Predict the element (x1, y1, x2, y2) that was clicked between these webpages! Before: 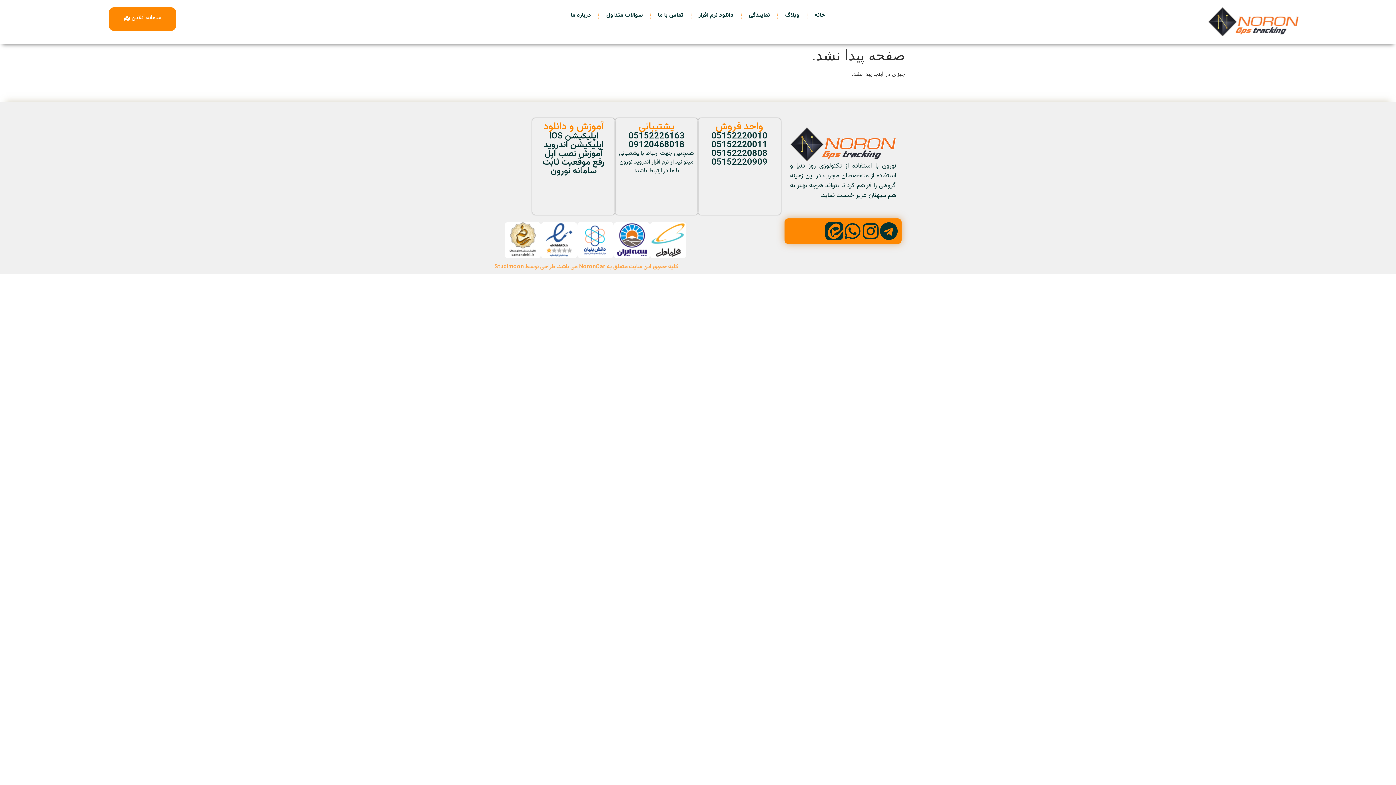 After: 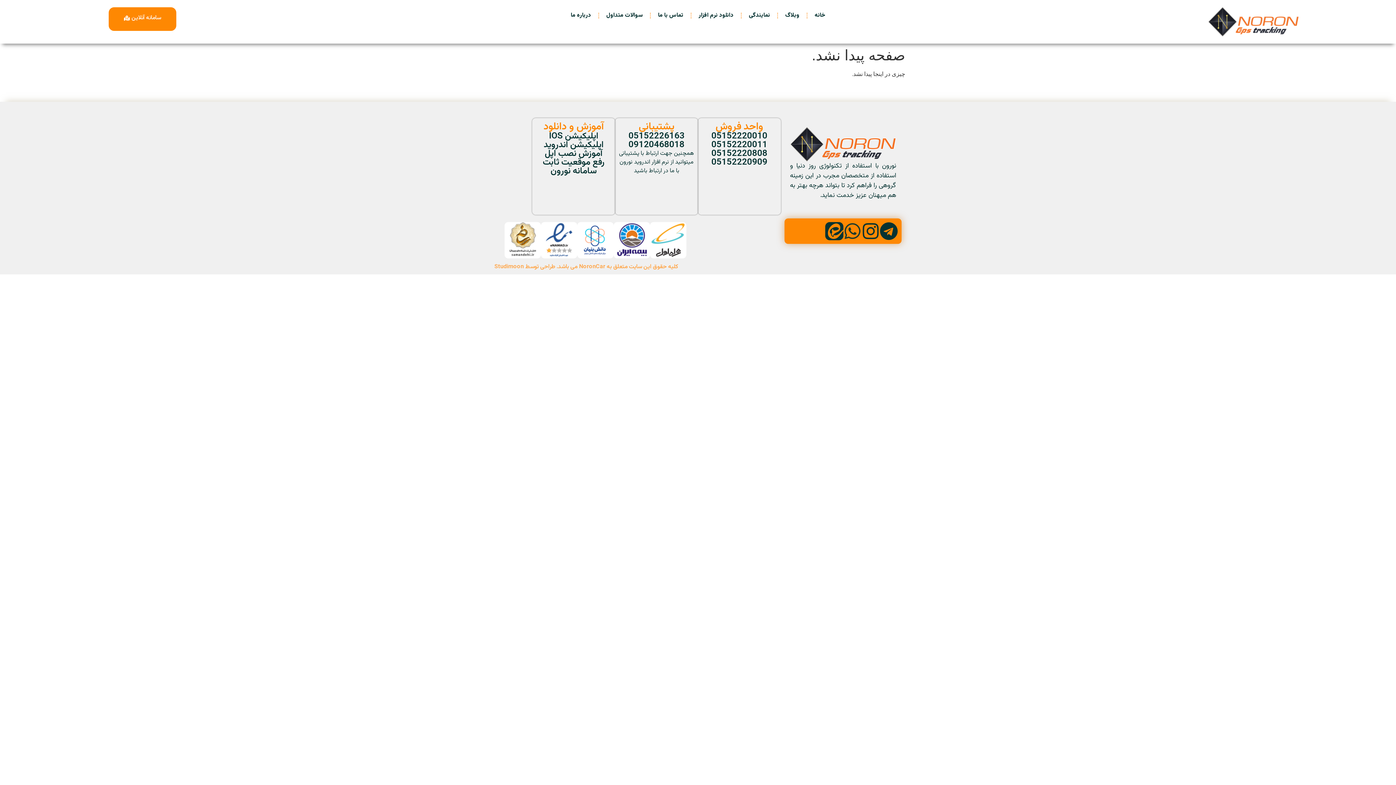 Action: label: Whatsapp bbox: (843, 222, 861, 240)